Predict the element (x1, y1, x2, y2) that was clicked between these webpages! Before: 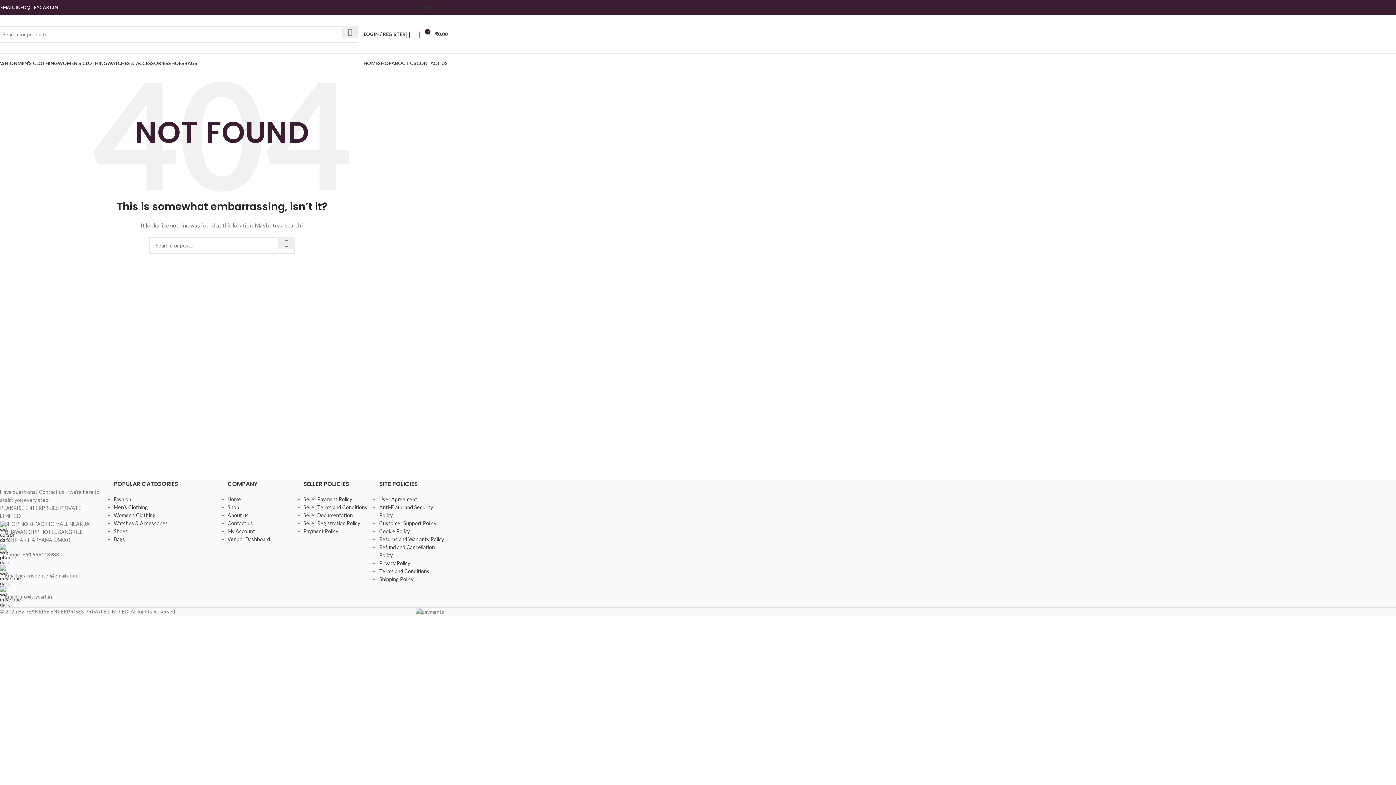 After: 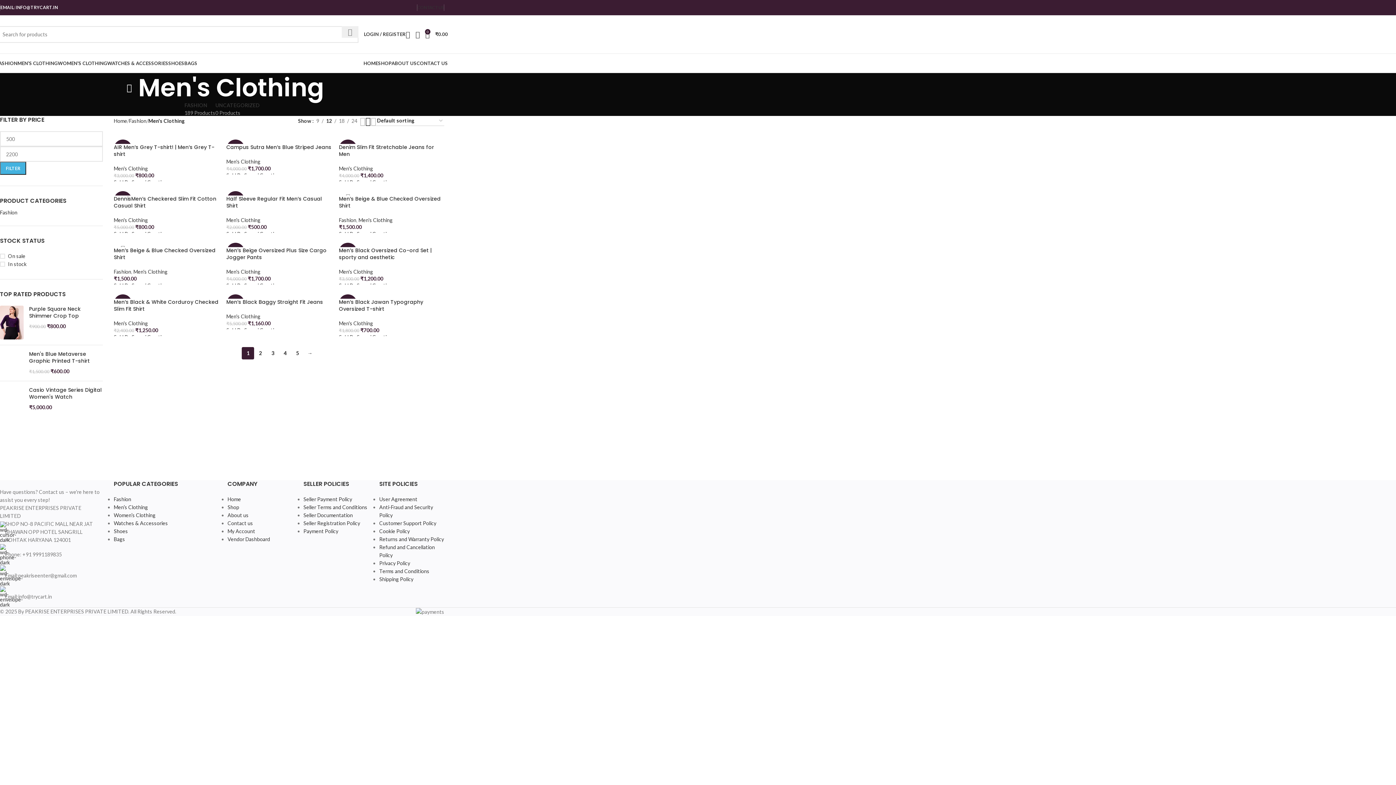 Action: bbox: (113, 504, 147, 510) label: Men’s Clothing